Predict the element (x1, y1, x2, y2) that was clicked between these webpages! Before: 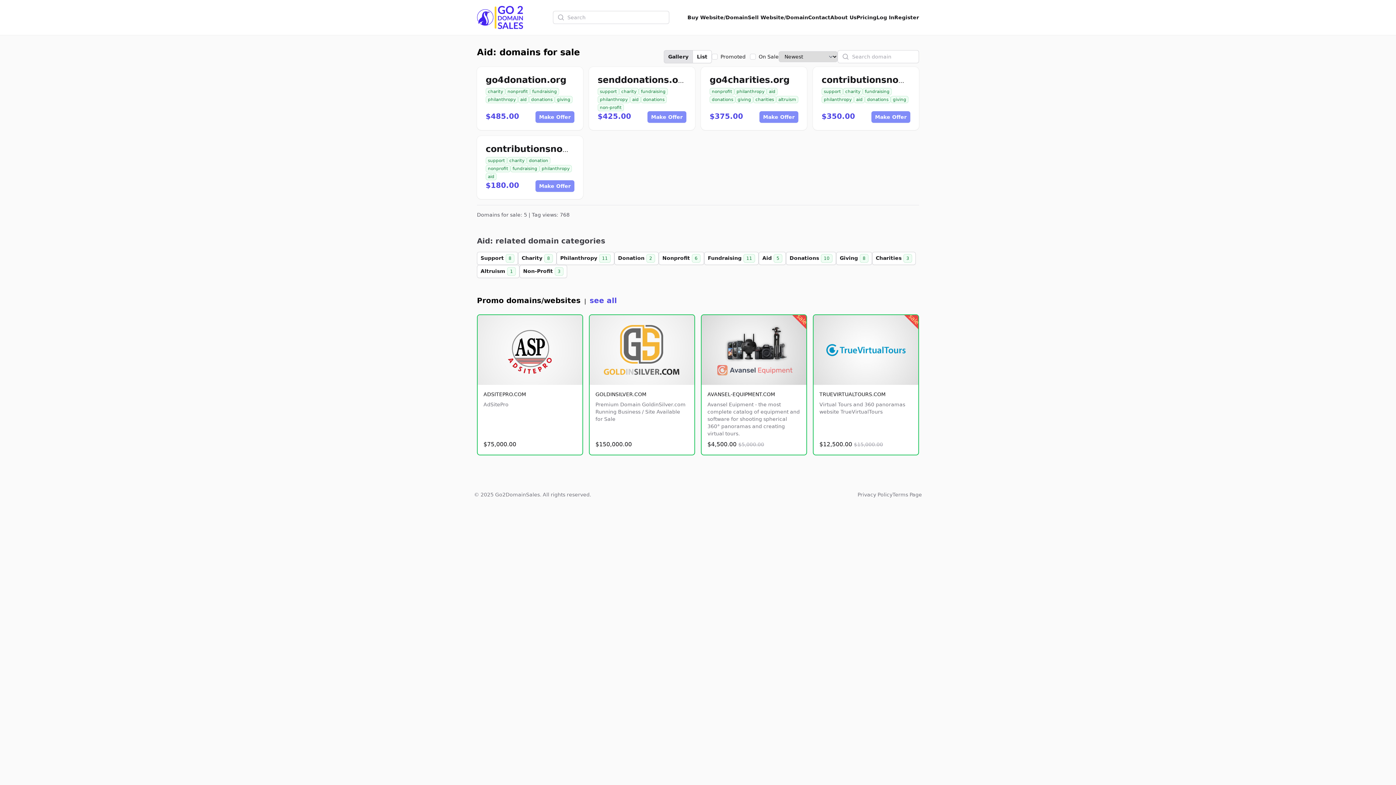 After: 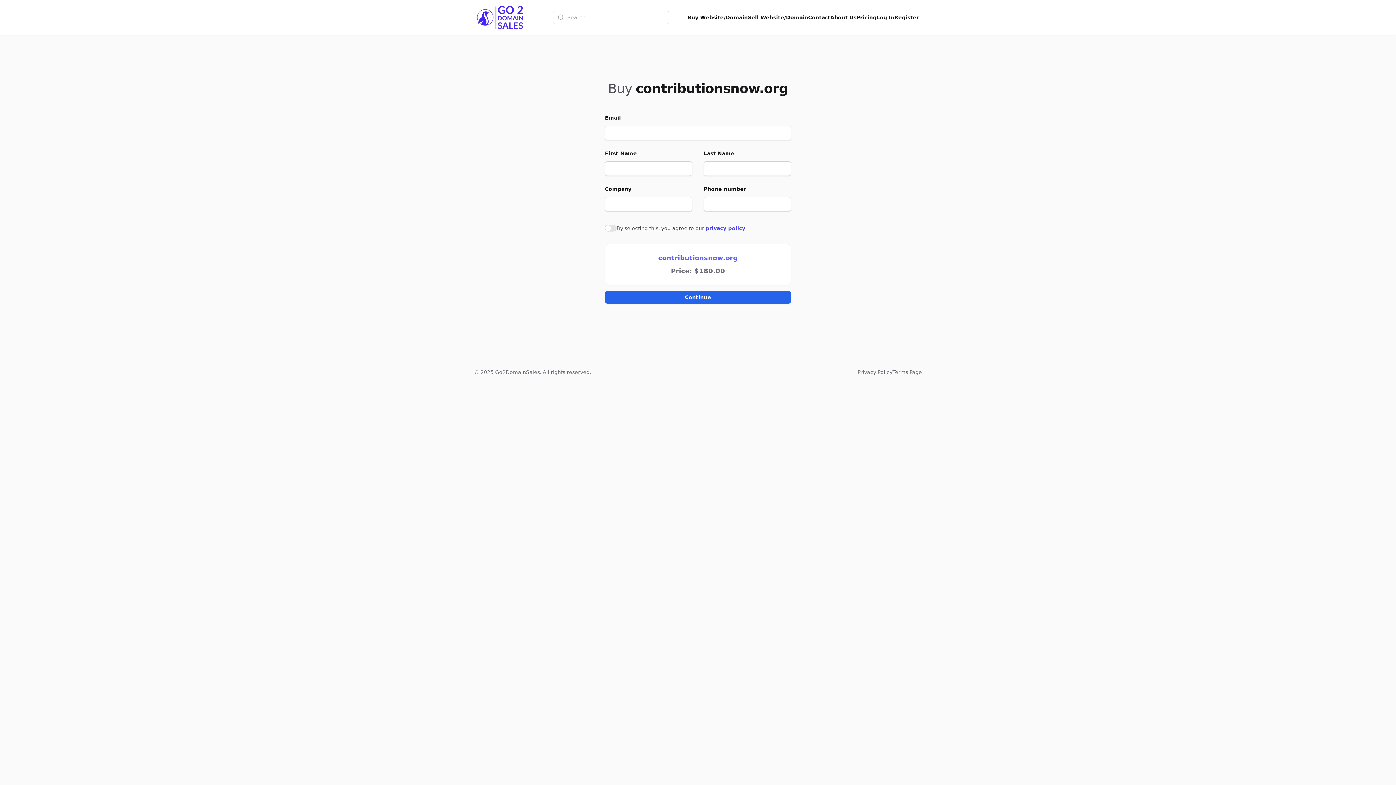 Action: bbox: (535, 180, 574, 192) label: Make Offer